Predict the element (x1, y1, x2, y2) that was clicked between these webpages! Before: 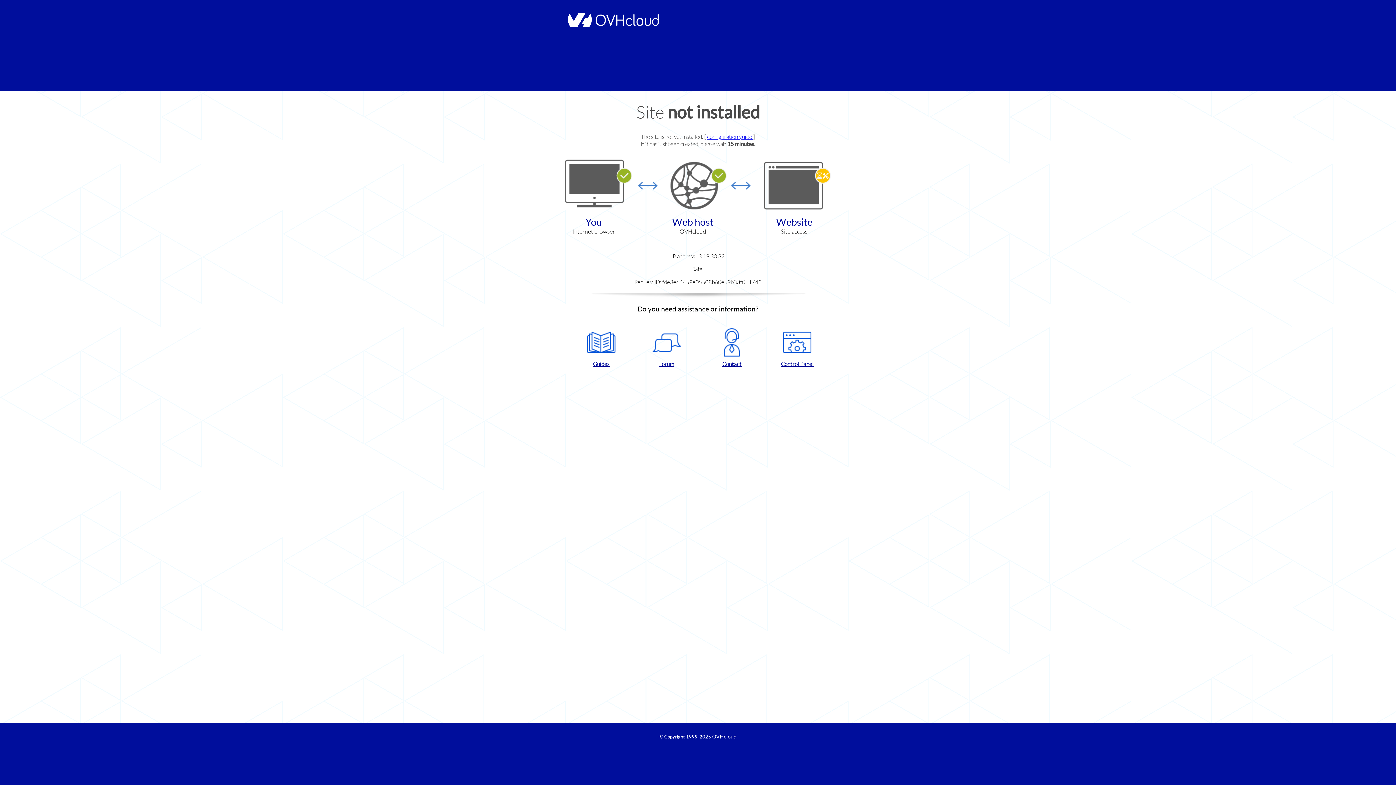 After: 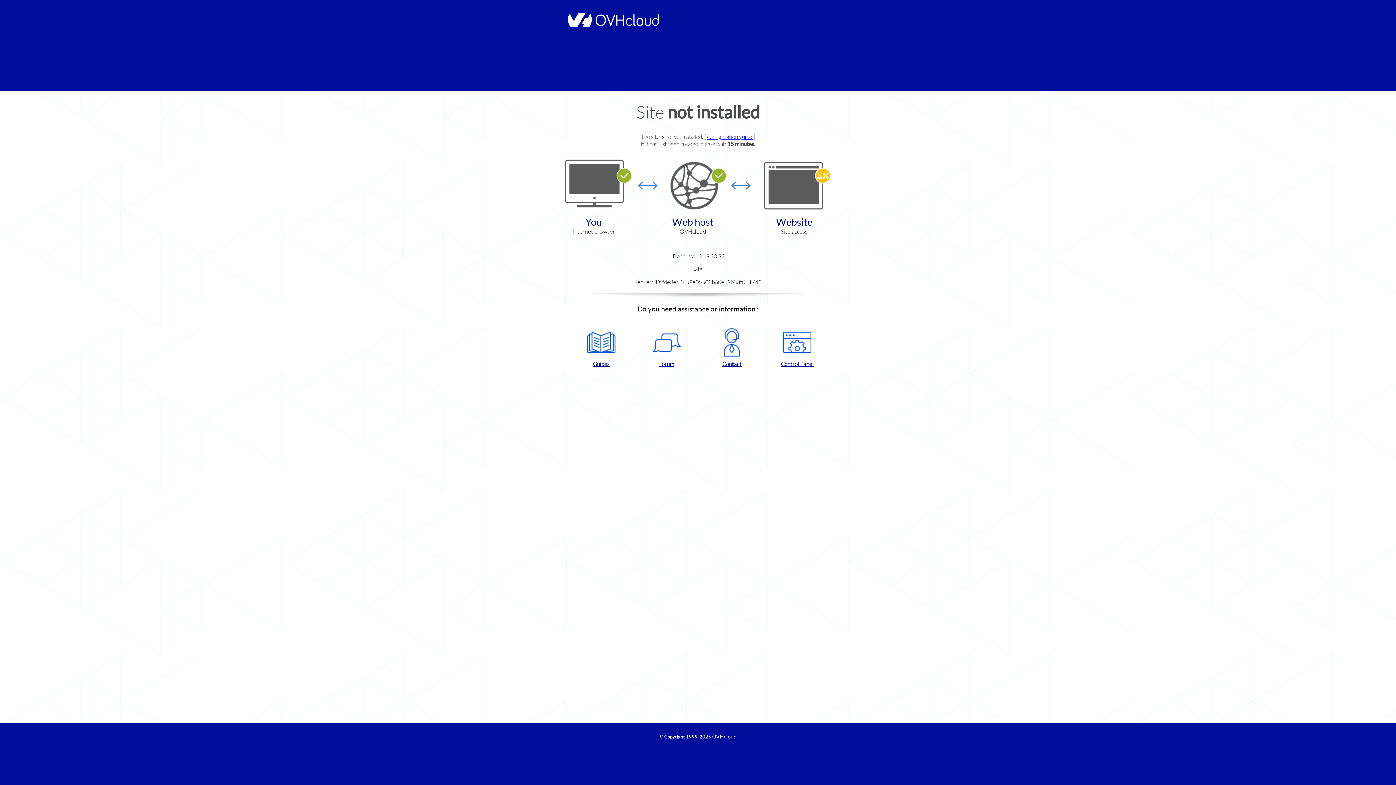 Action: bbox: (768, 328, 826, 367) label: Control Panel